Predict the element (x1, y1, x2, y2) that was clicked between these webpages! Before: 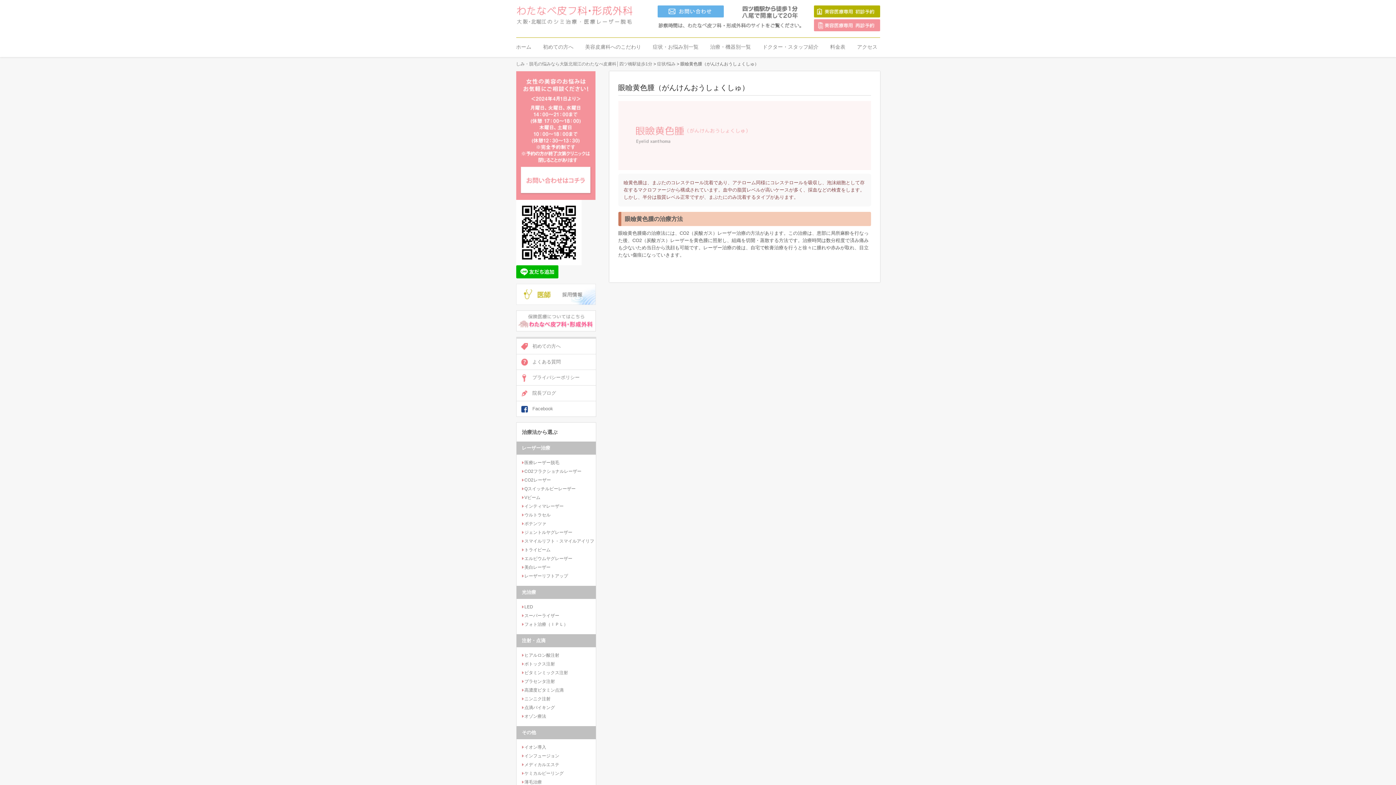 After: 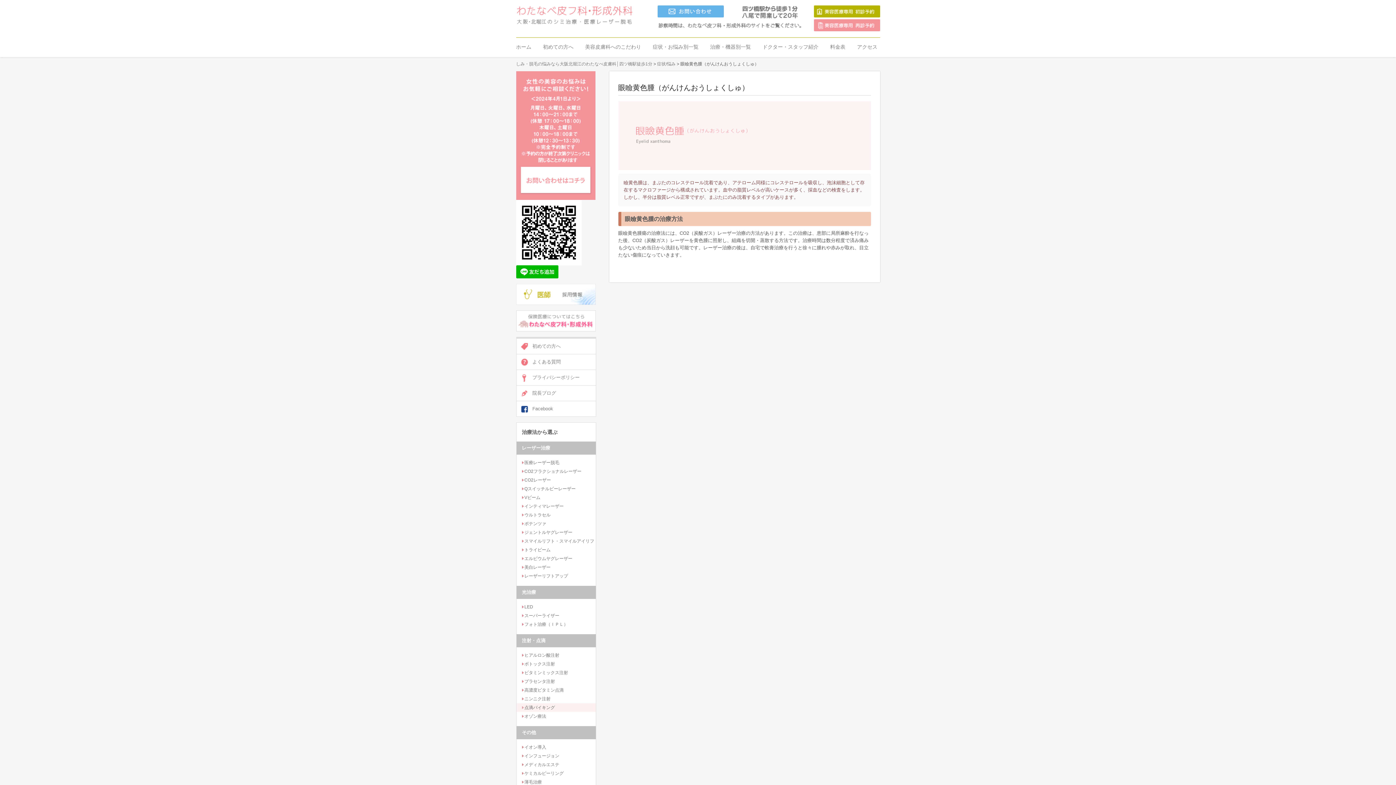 Action: bbox: (516, 703, 595, 712) label: 点滴バイキング